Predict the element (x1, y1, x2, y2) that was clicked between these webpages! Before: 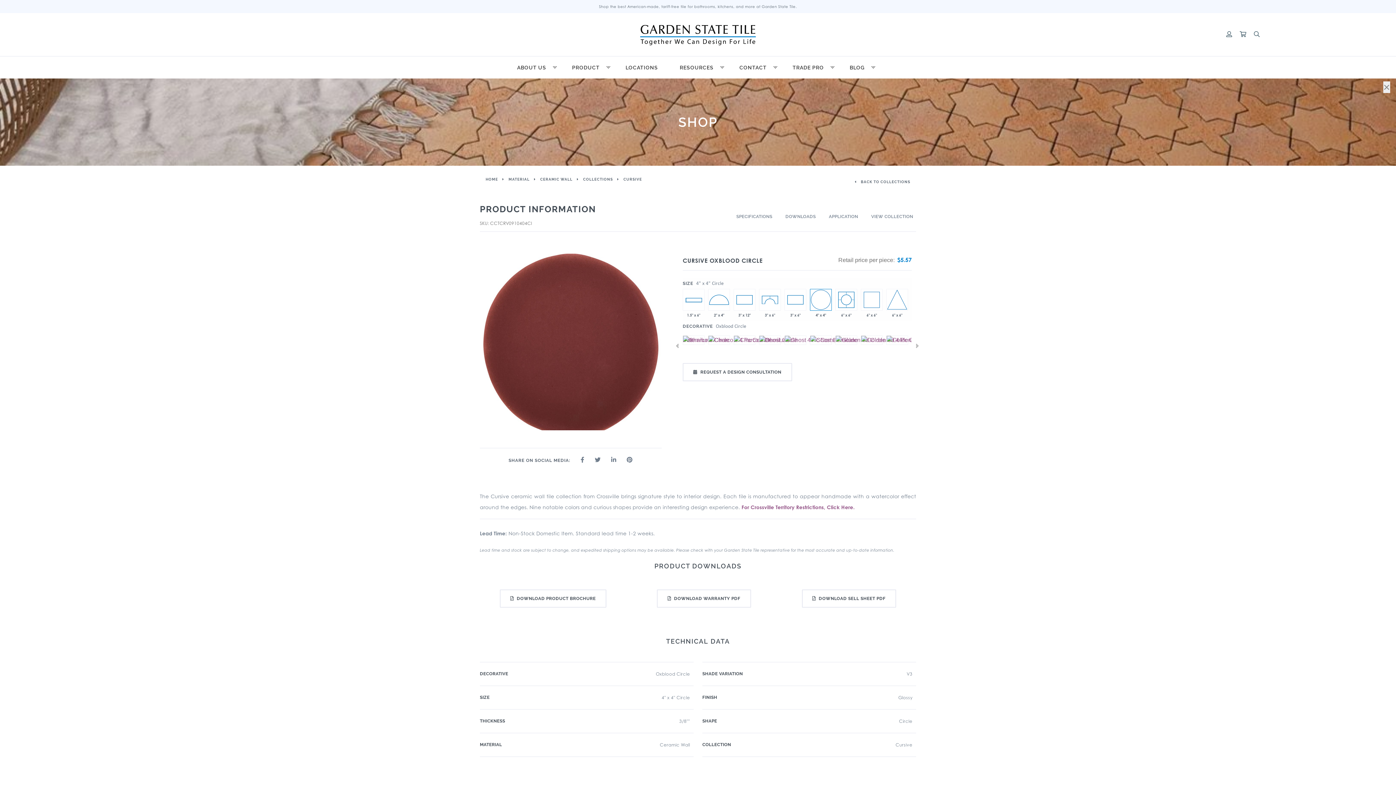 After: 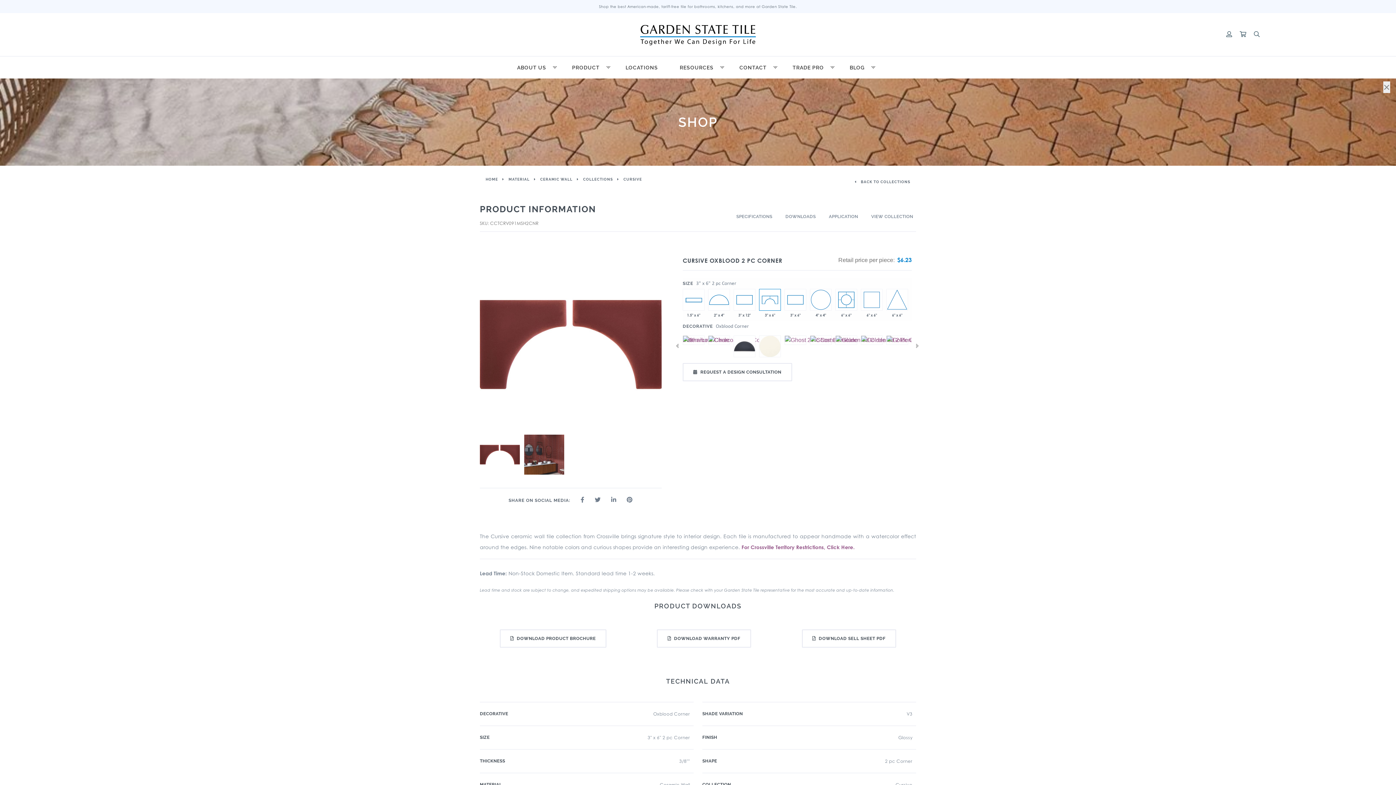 Action: bbox: (759, 289, 781, 310)